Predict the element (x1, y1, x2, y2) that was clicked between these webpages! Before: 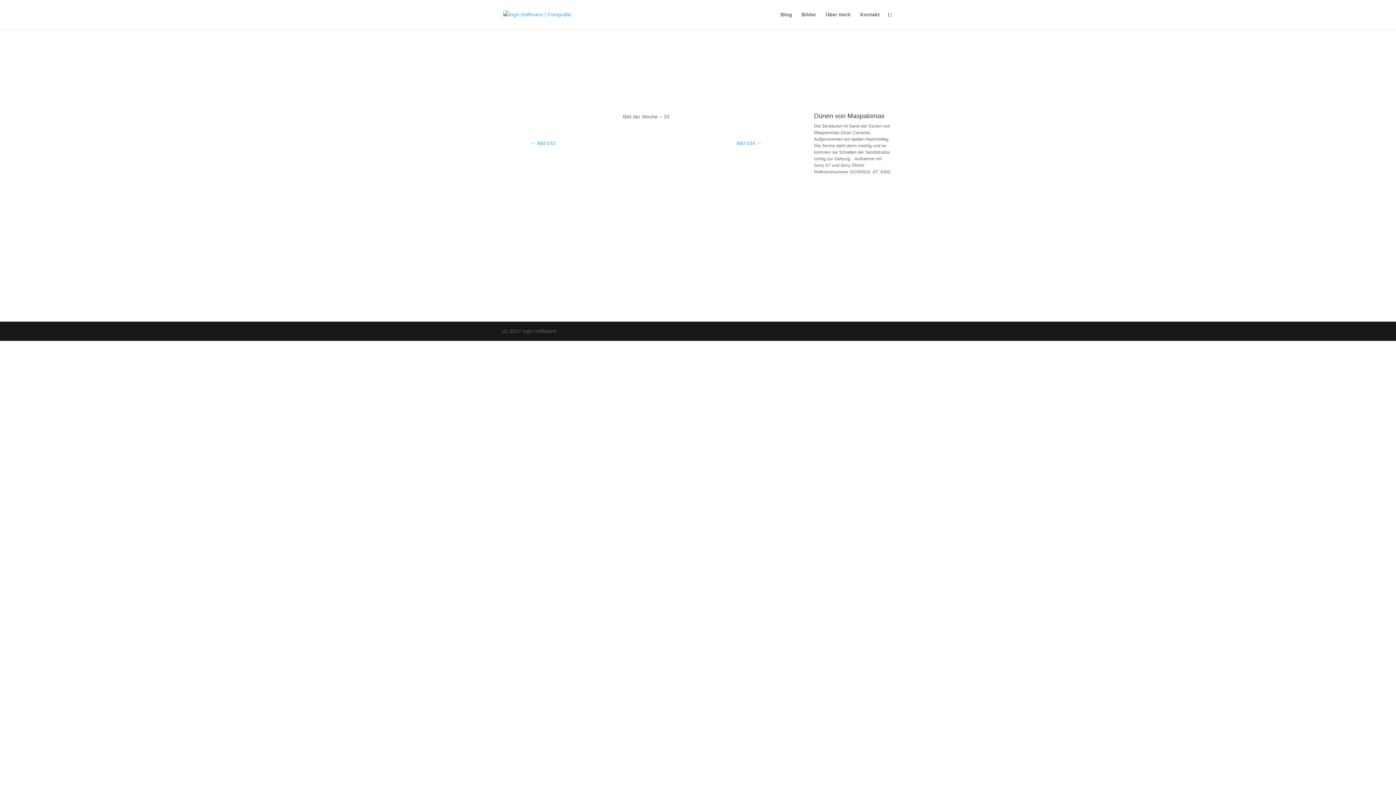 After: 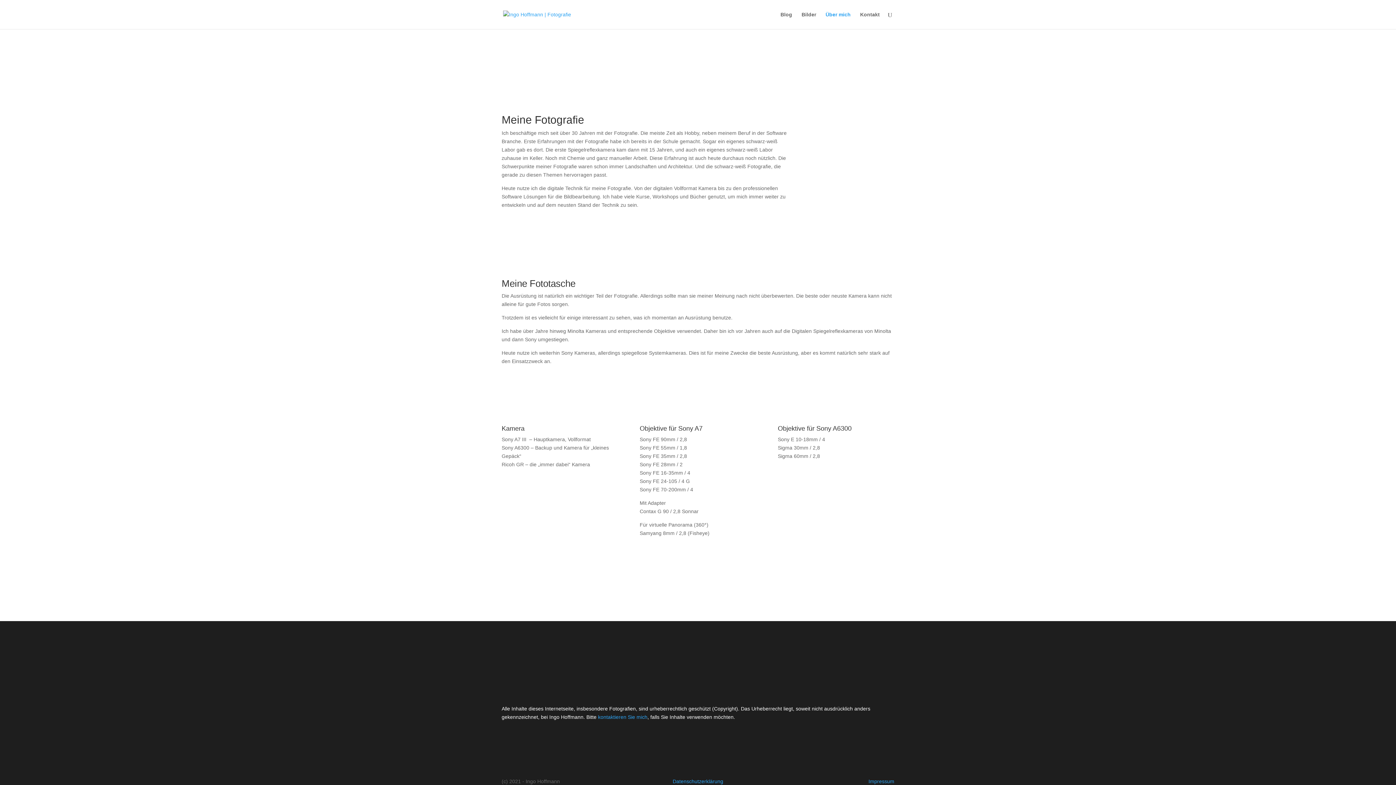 Action: label: Über mich bbox: (825, 12, 850, 29)